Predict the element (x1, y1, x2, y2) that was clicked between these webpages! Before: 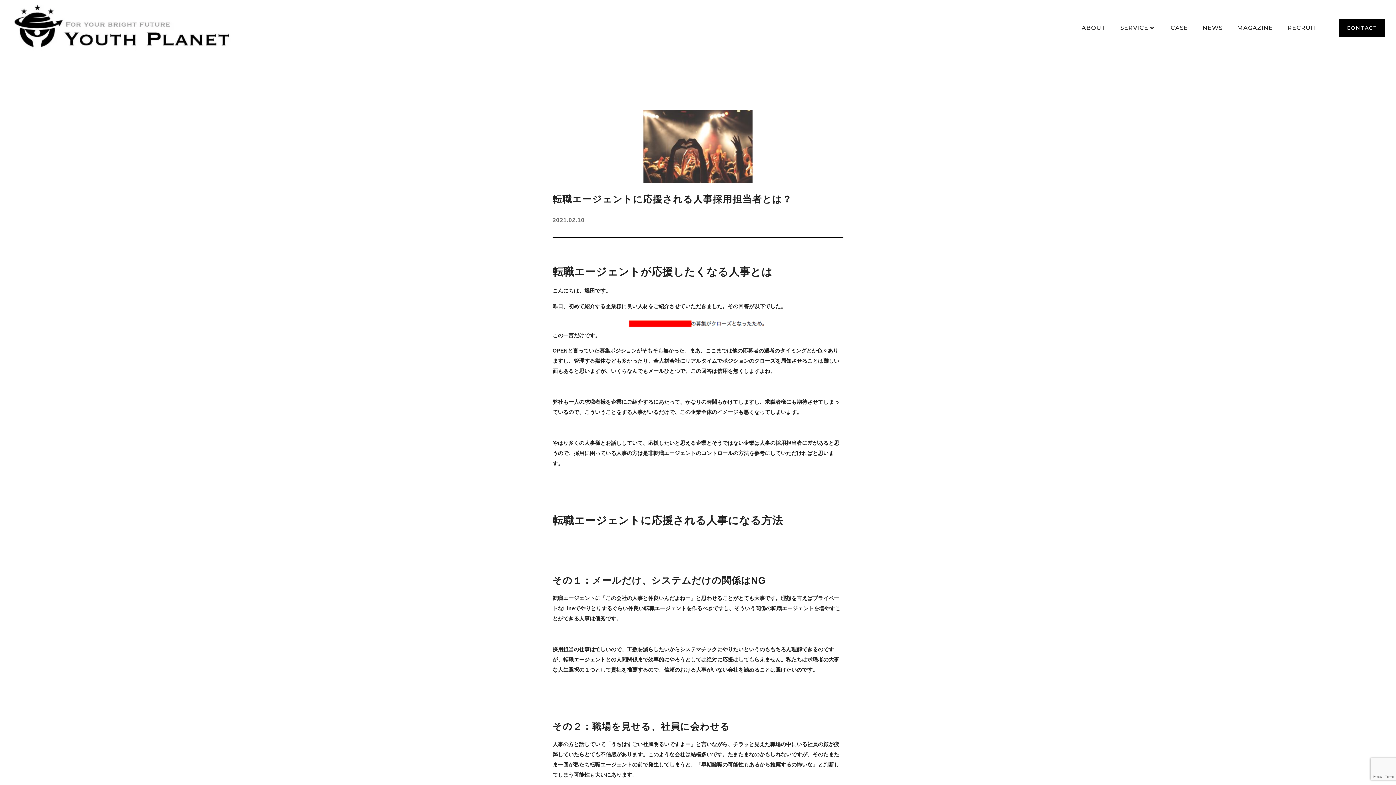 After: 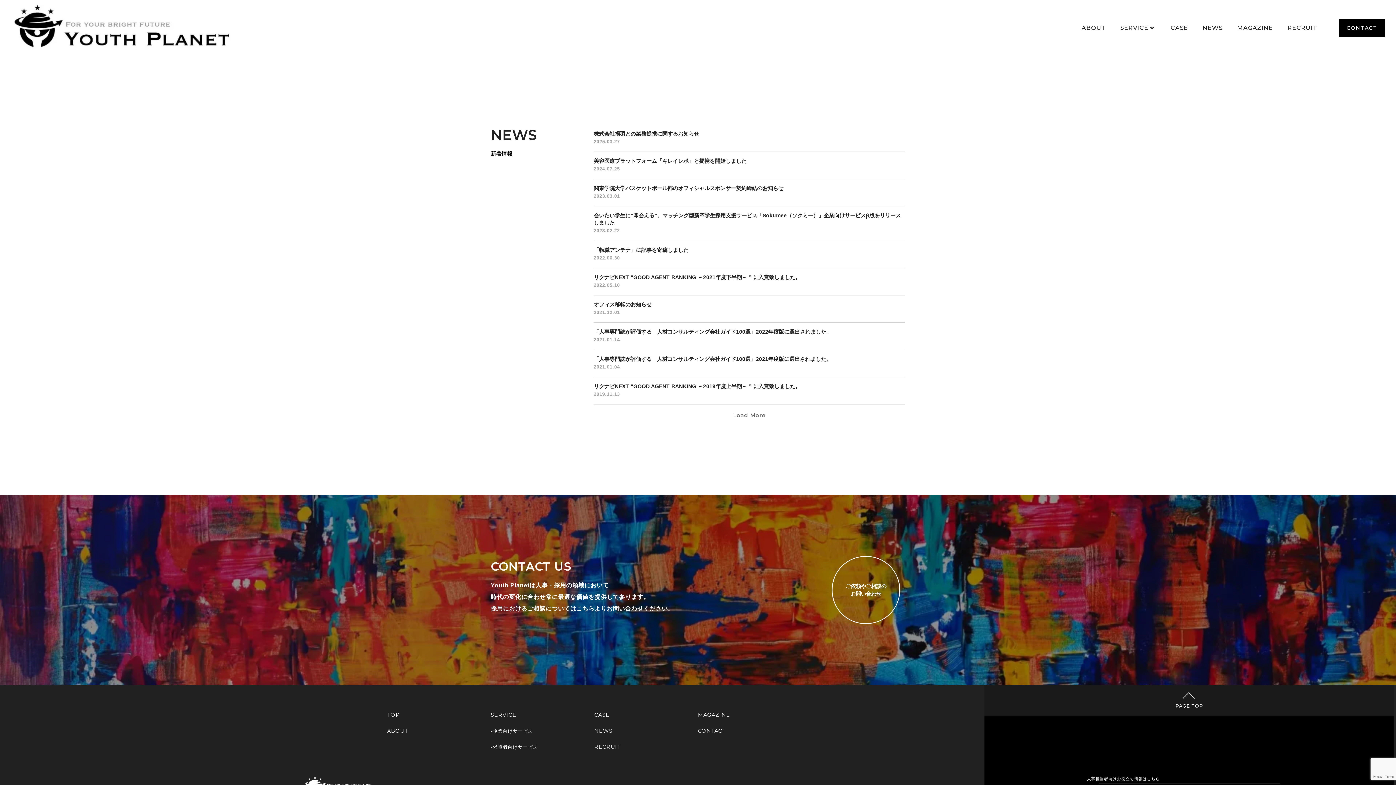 Action: bbox: (1199, 20, 1226, 35) label: NEWS